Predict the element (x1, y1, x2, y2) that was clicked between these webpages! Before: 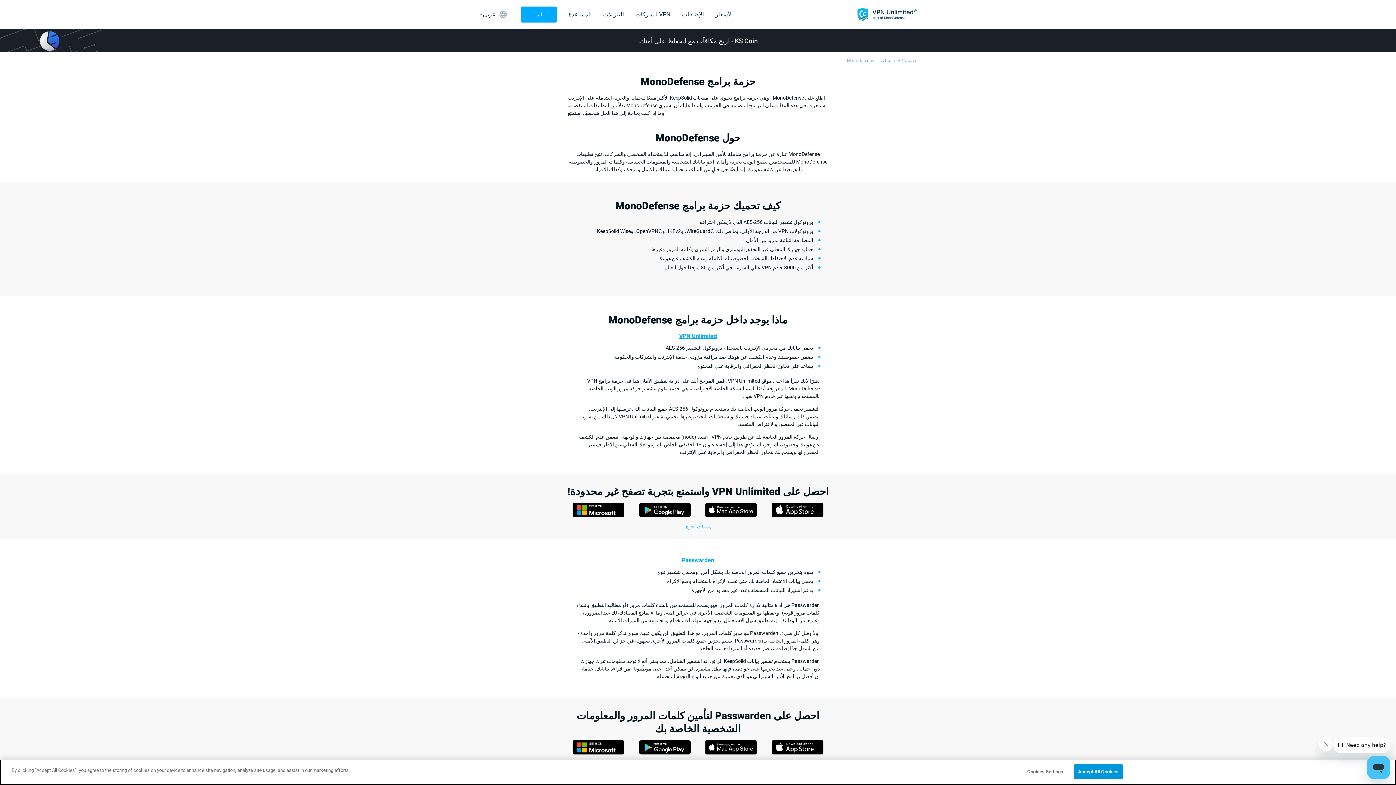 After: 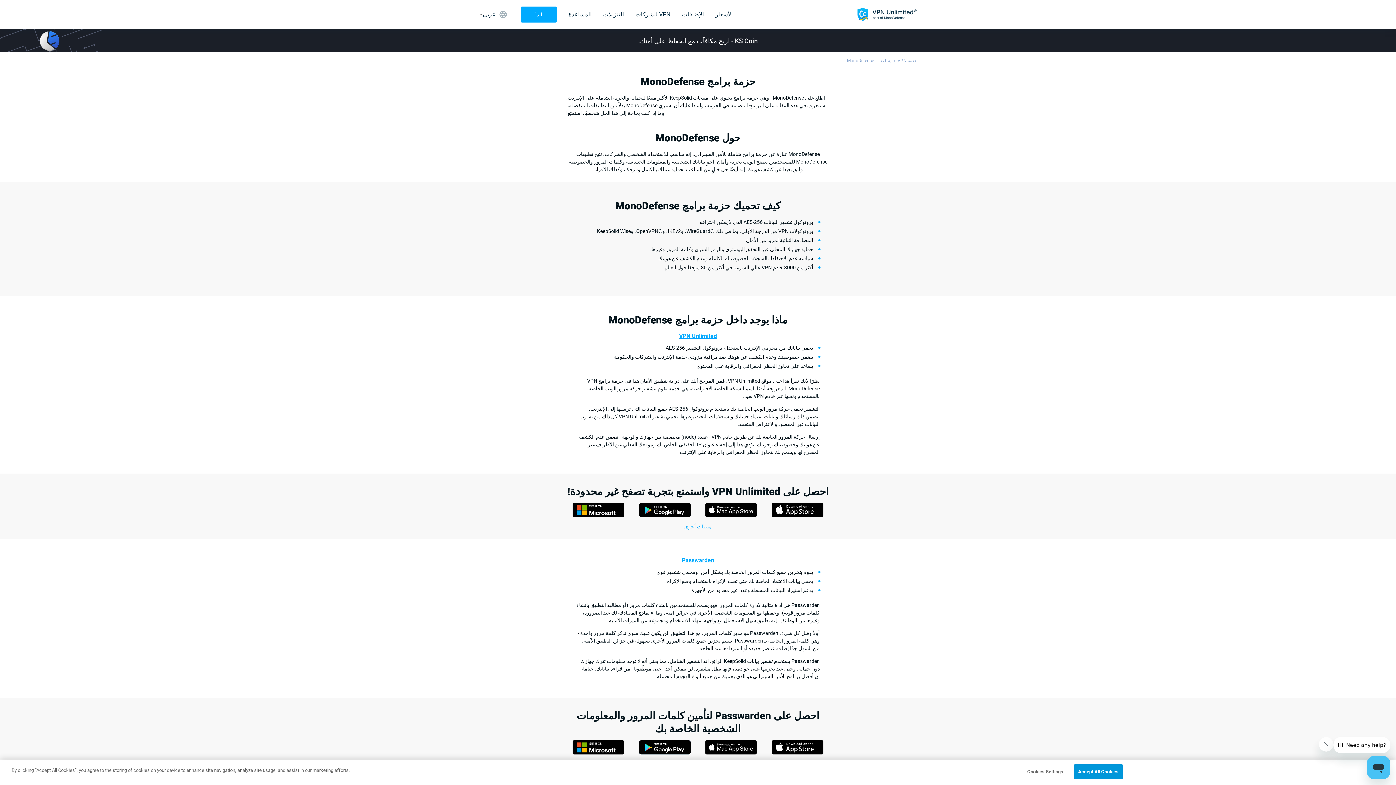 Action: label: VPN Unlimited bbox: (679, 332, 717, 339)